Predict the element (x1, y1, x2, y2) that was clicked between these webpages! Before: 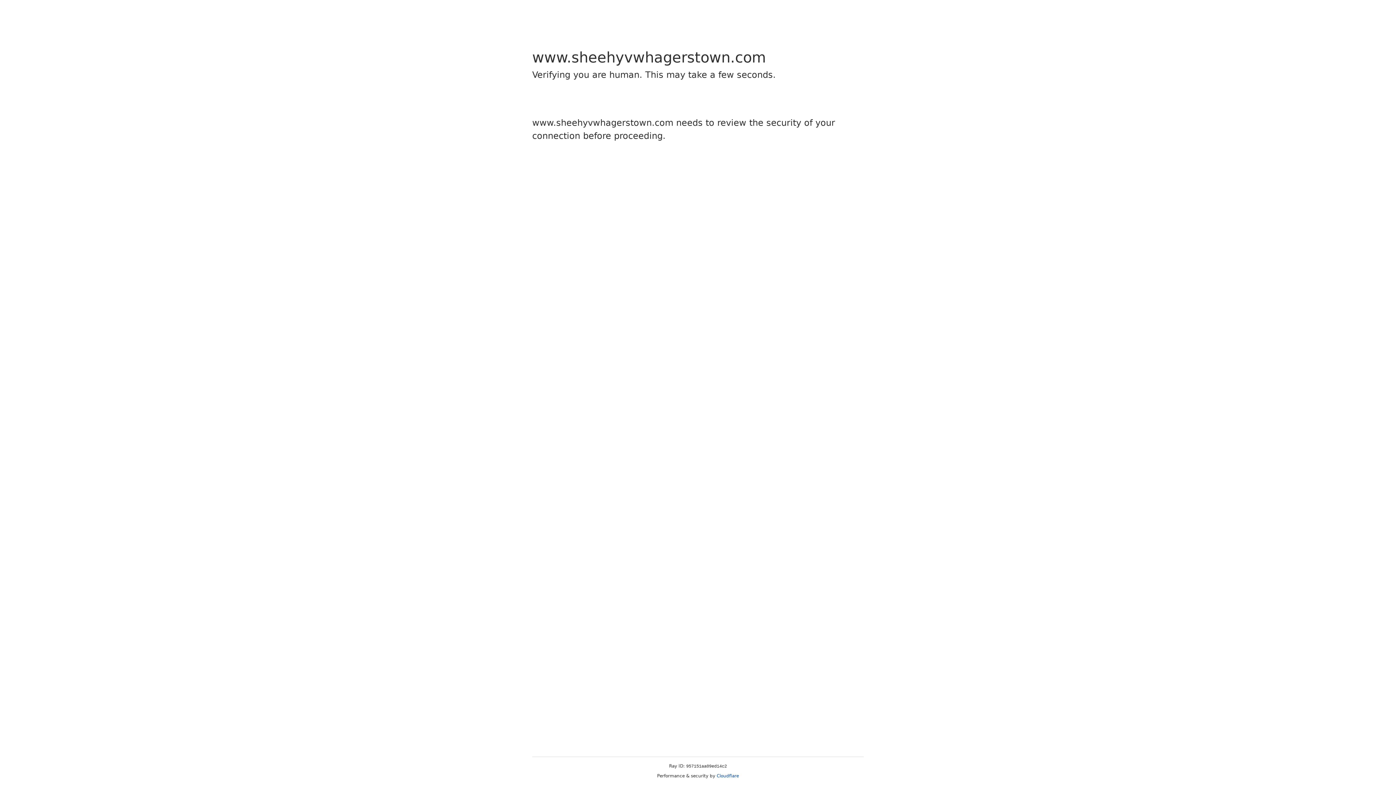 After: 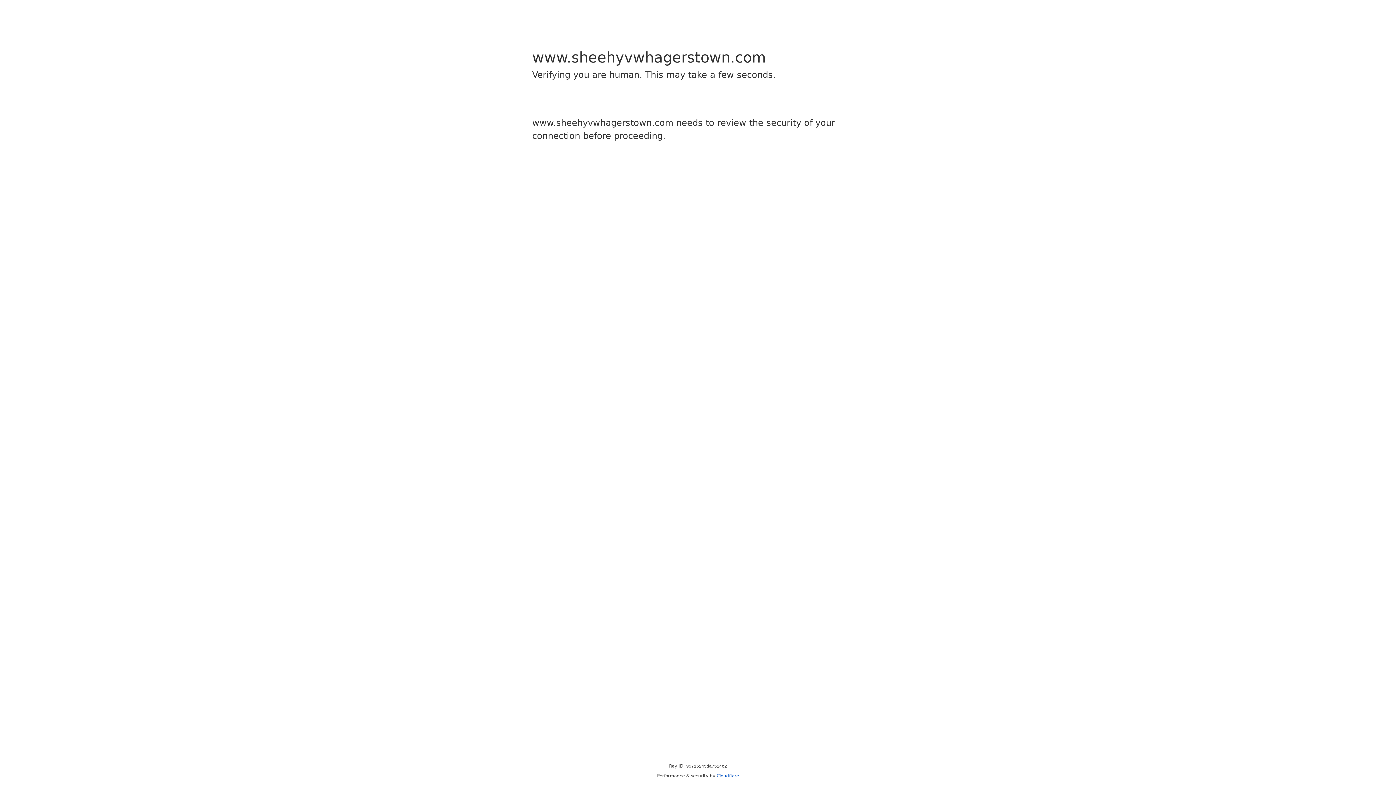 Action: bbox: (716, 773, 739, 778) label: Cloudflare